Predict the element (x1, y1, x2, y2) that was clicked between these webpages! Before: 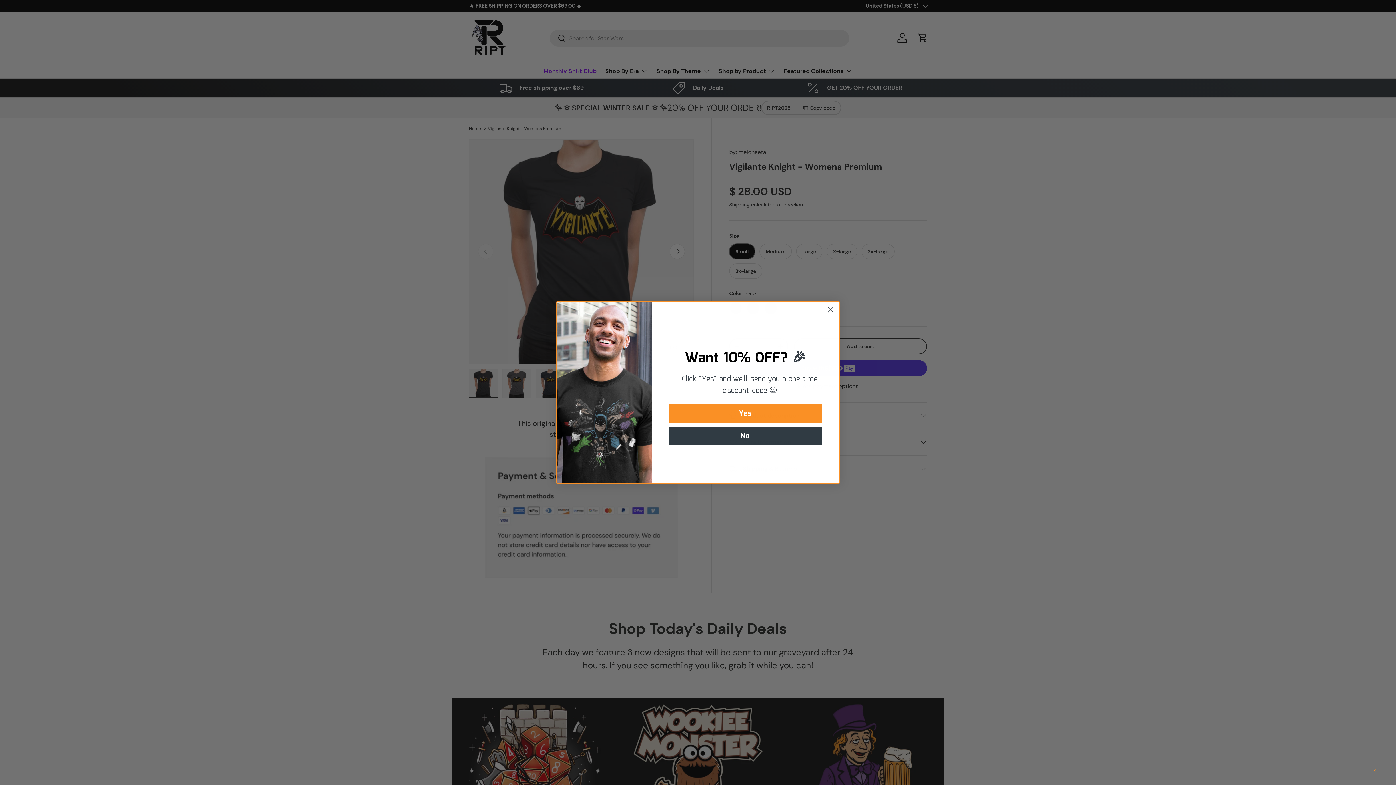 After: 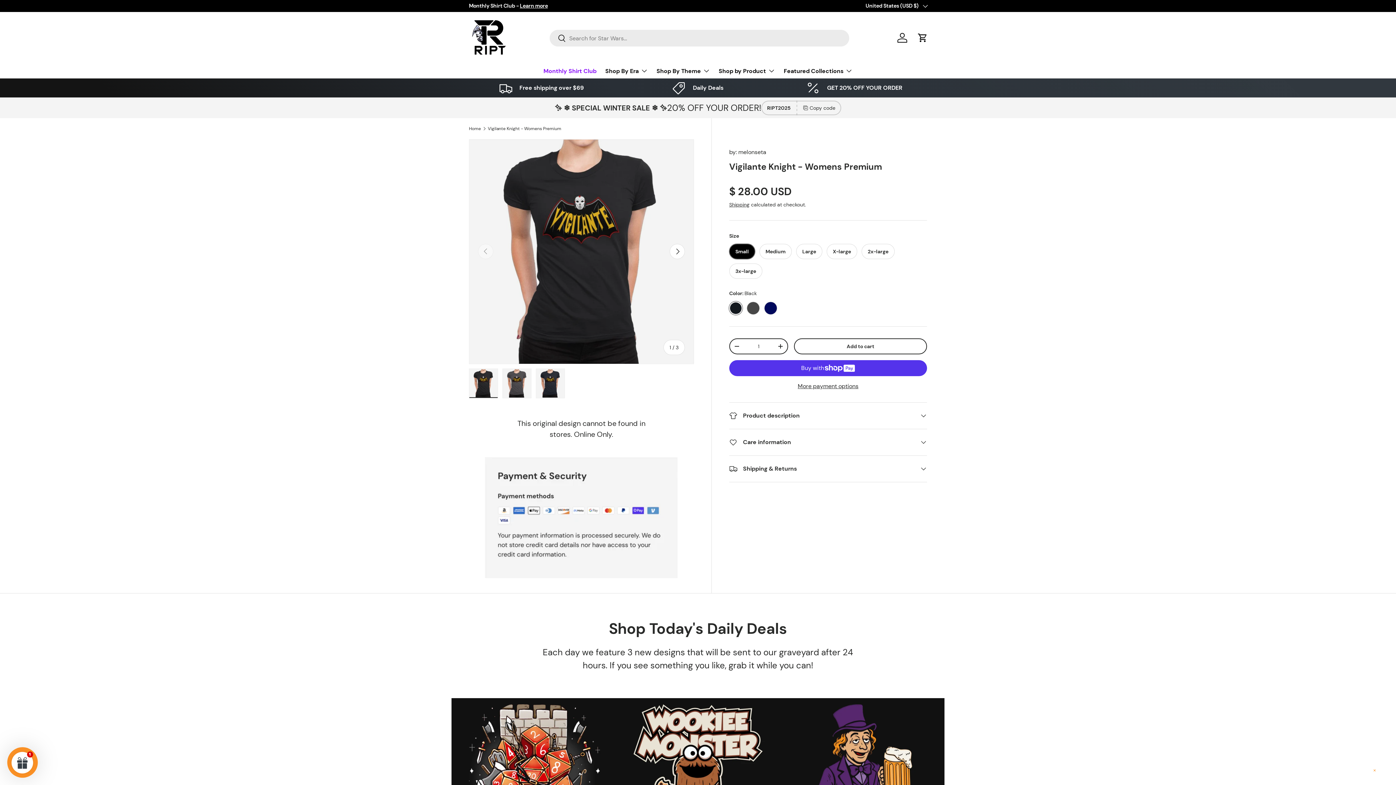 Action: label: Close dialog bbox: (824, 303, 837, 316)